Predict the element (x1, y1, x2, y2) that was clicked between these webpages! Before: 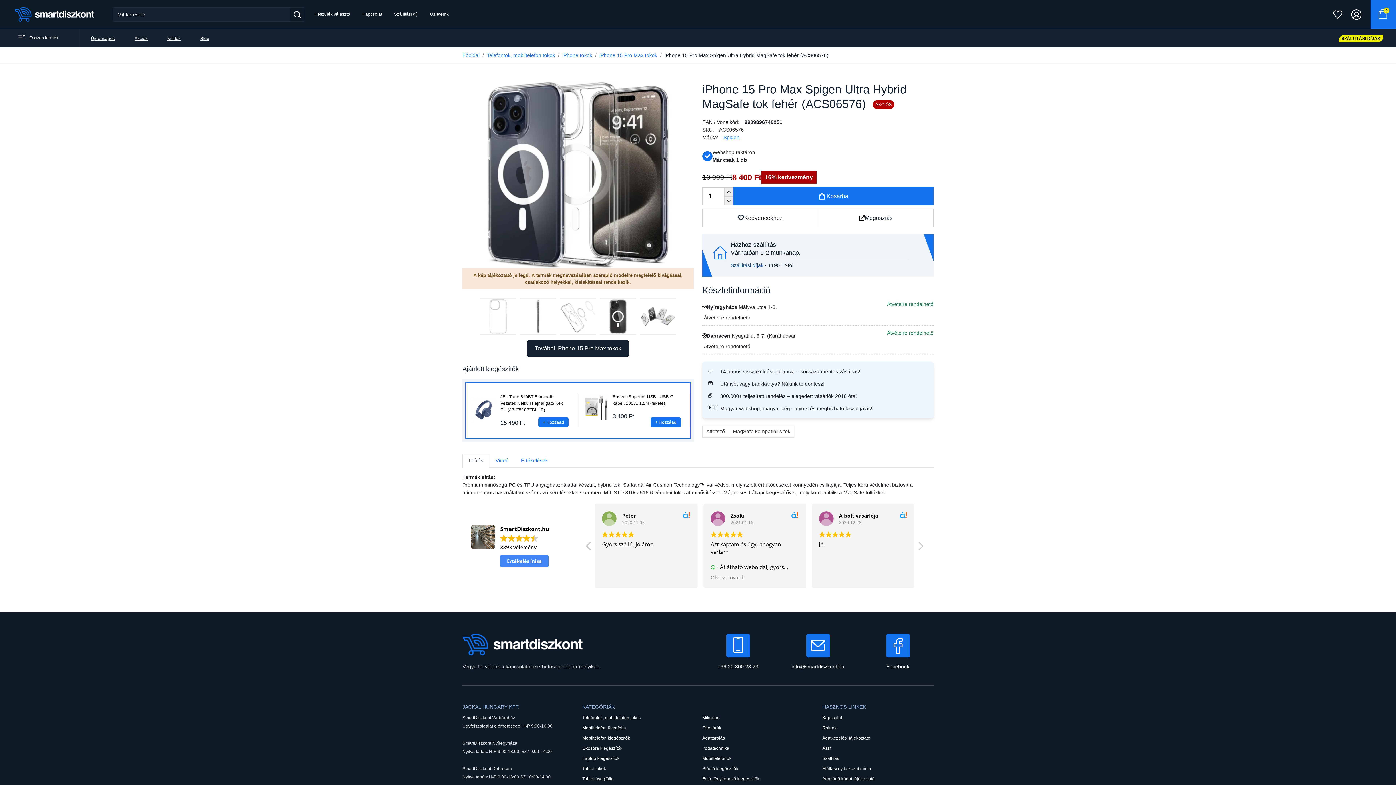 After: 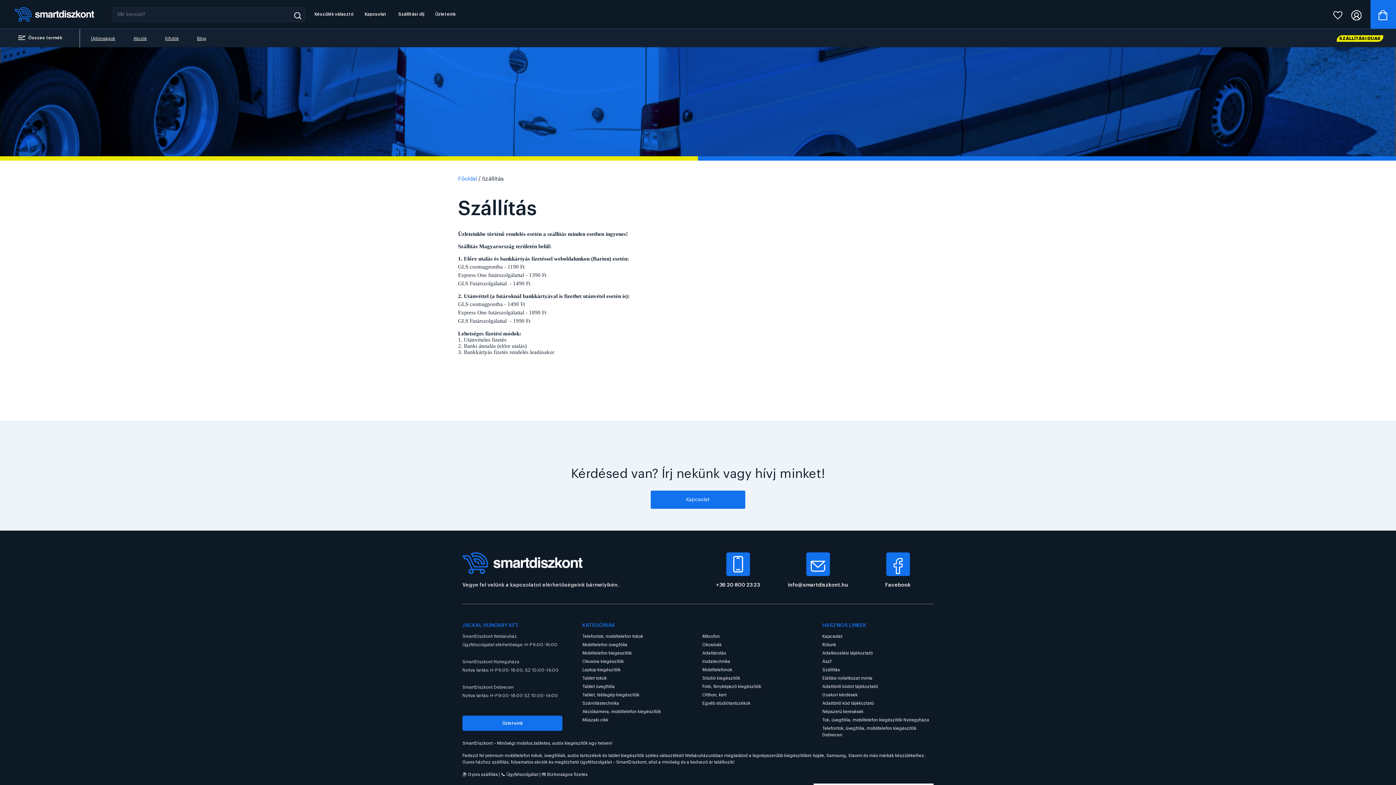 Action: label: Szállítás bbox: (822, 756, 839, 761)